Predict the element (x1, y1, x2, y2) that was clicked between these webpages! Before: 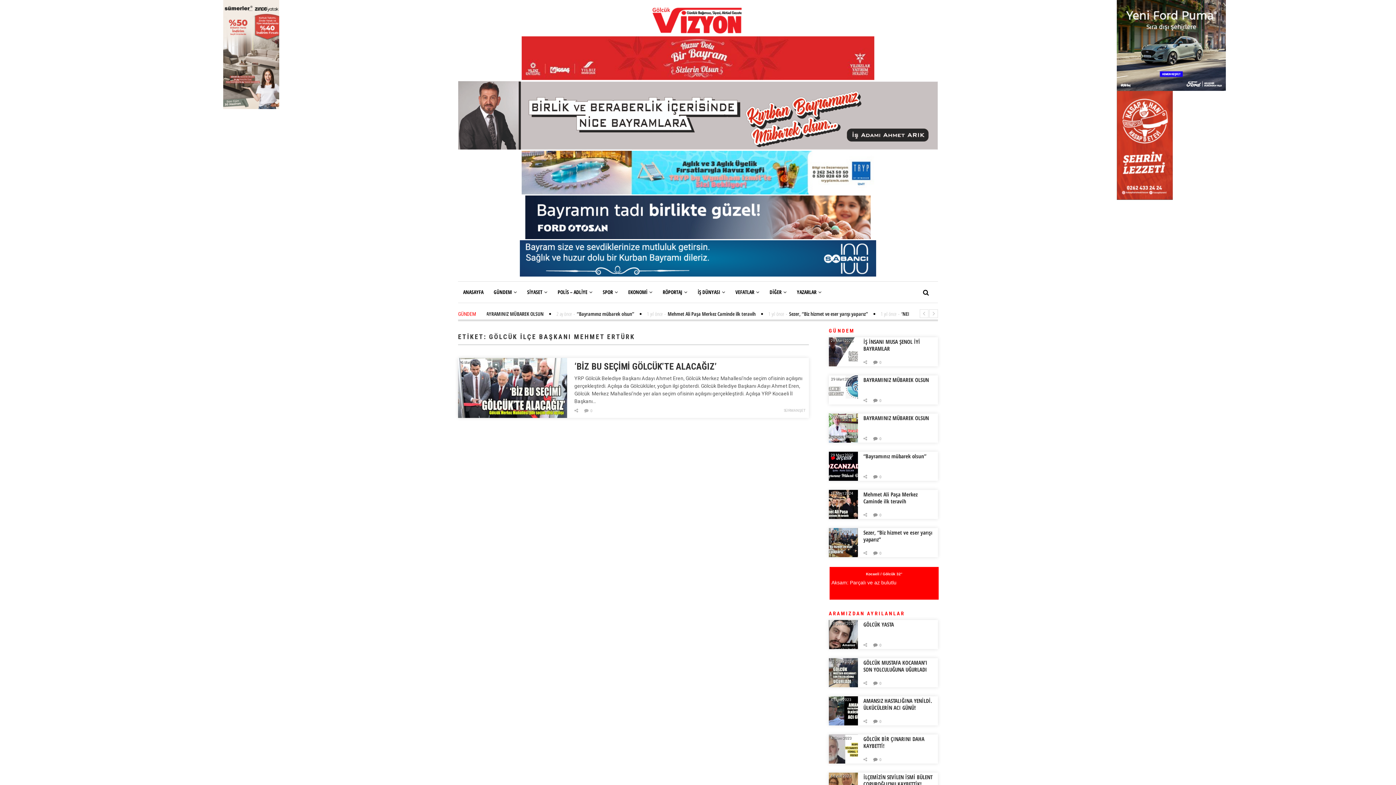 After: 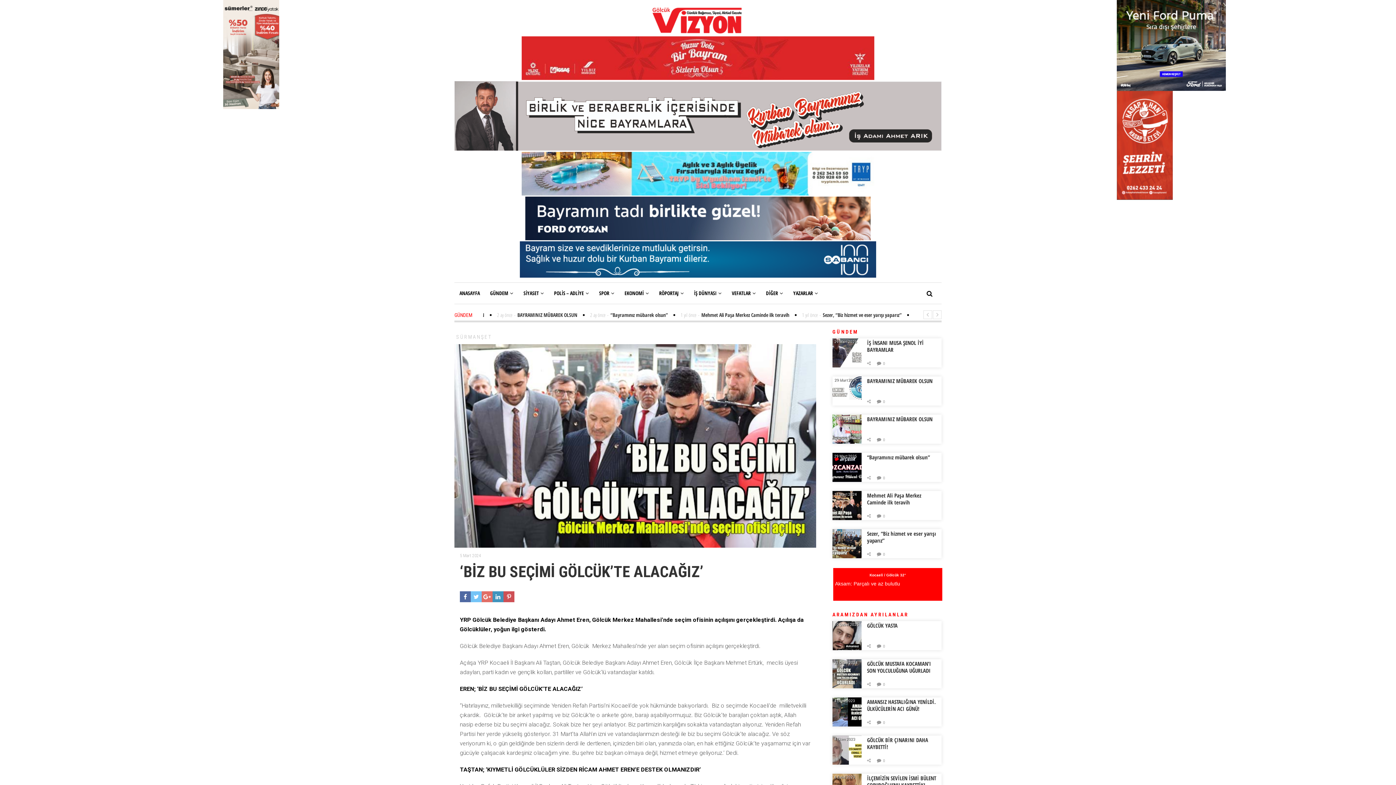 Action: bbox: (458, 358, 567, 418) label: 5 Mart 2024